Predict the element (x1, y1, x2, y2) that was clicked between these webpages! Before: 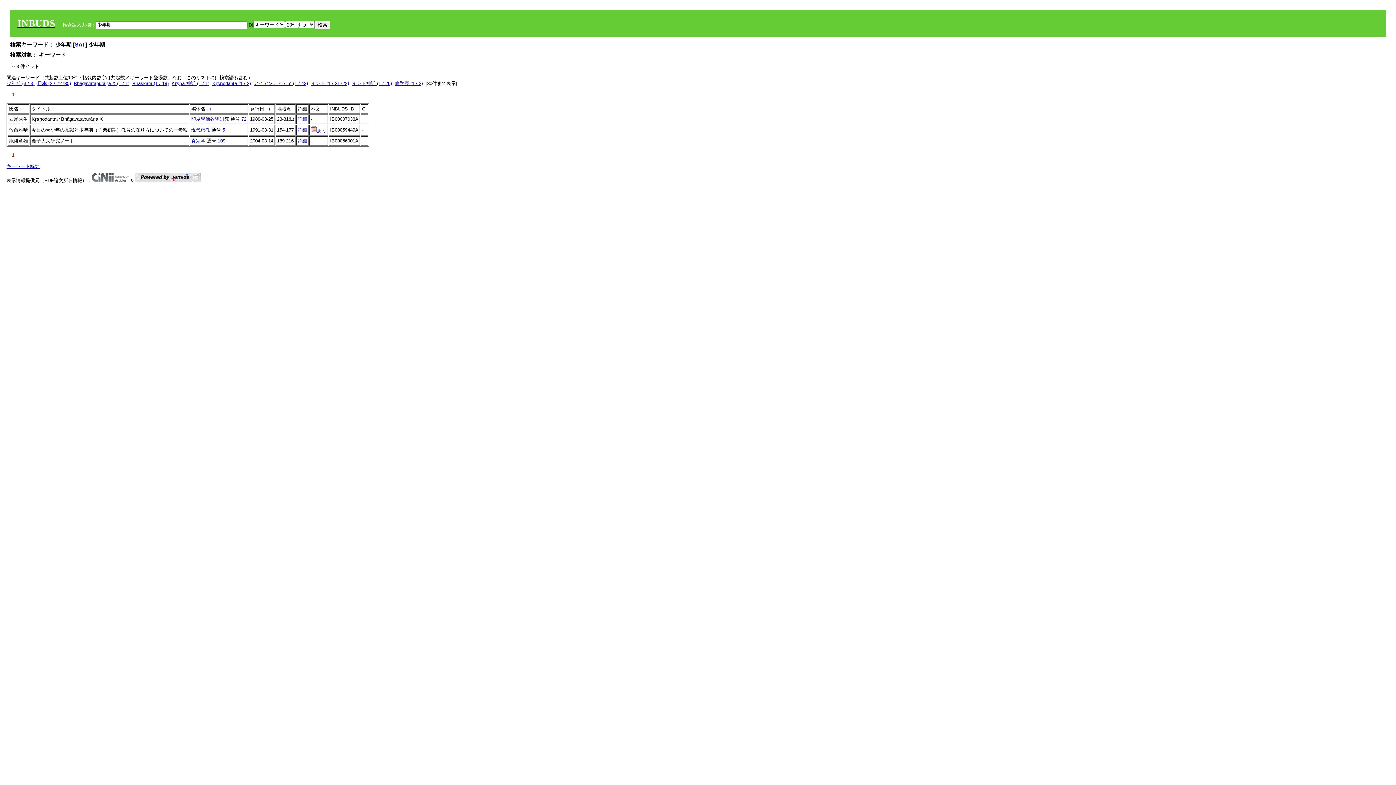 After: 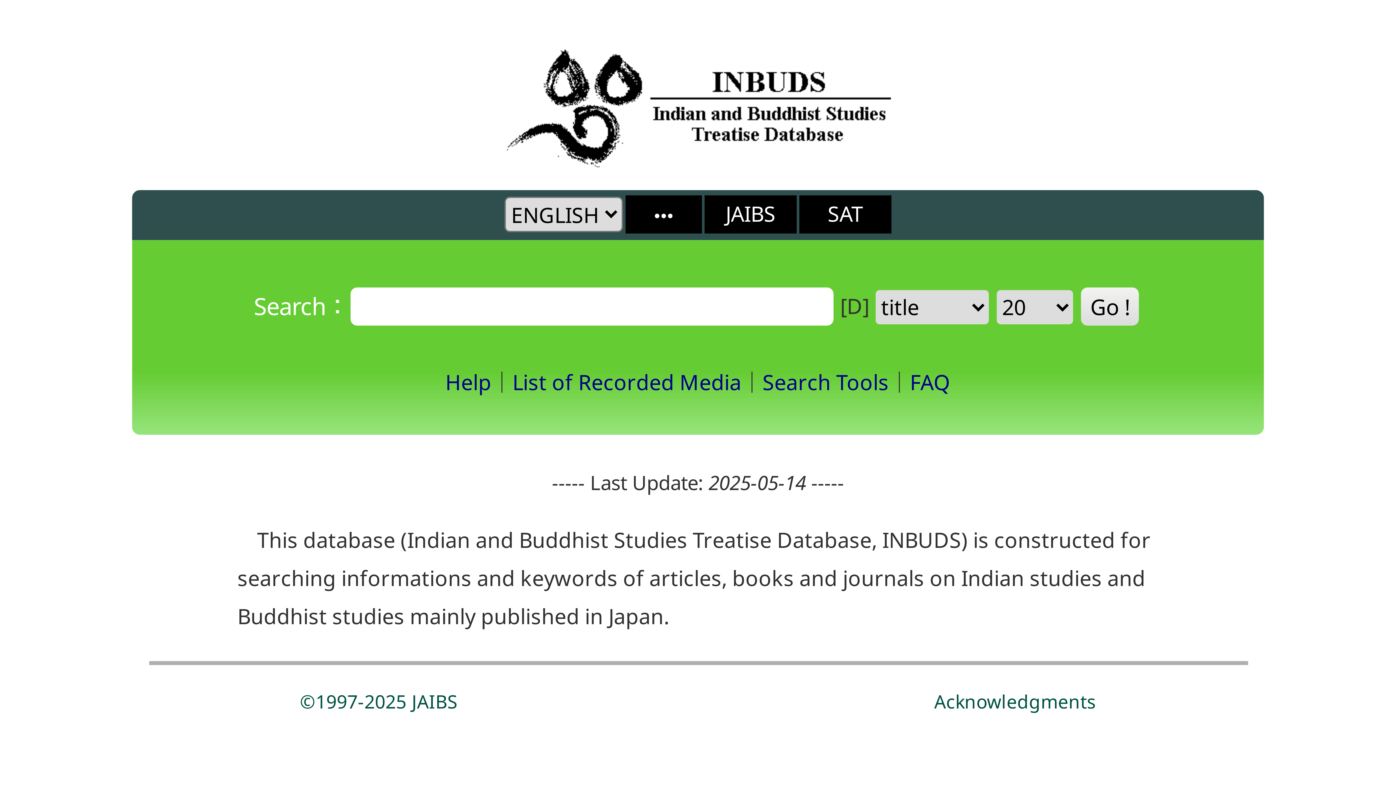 Action: bbox: (17, 22, 55, 27) label: INBUDS